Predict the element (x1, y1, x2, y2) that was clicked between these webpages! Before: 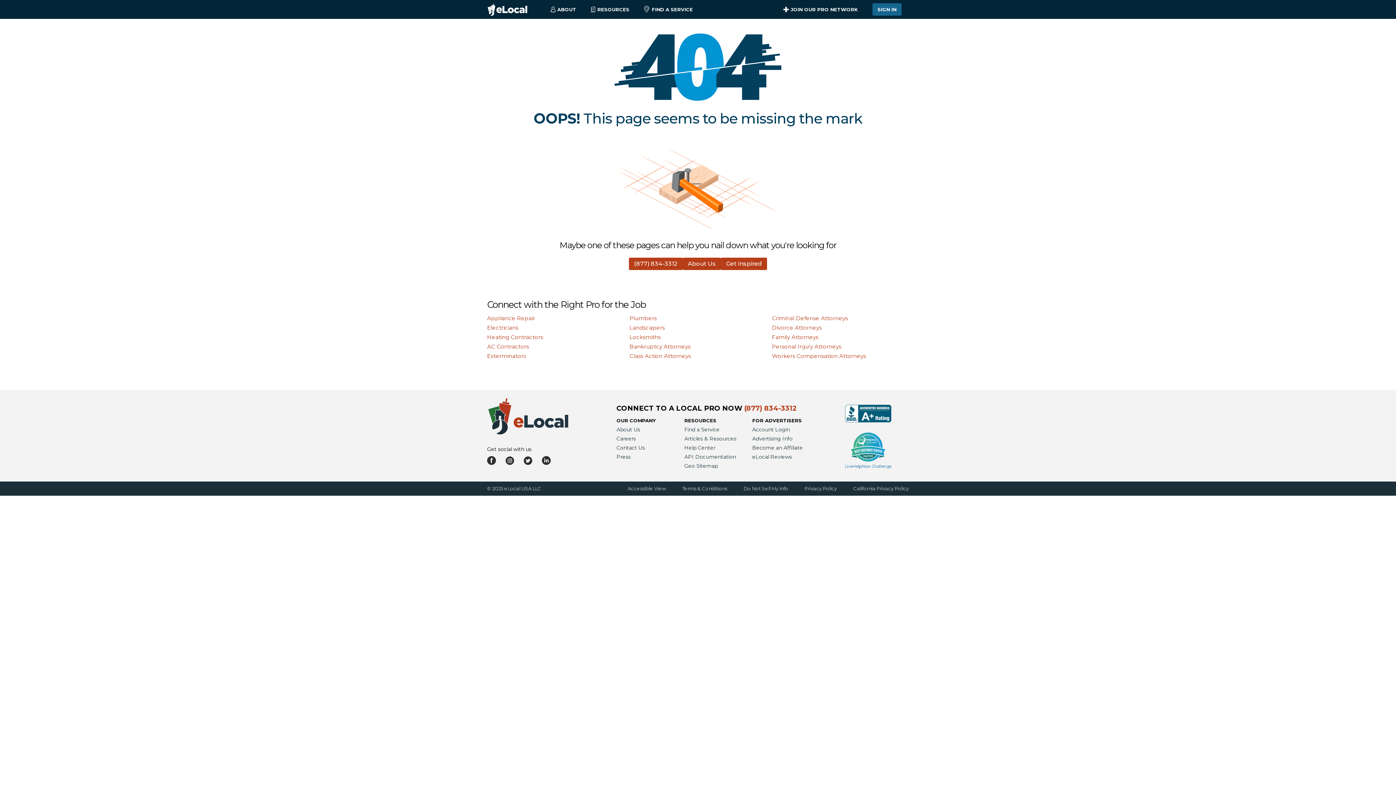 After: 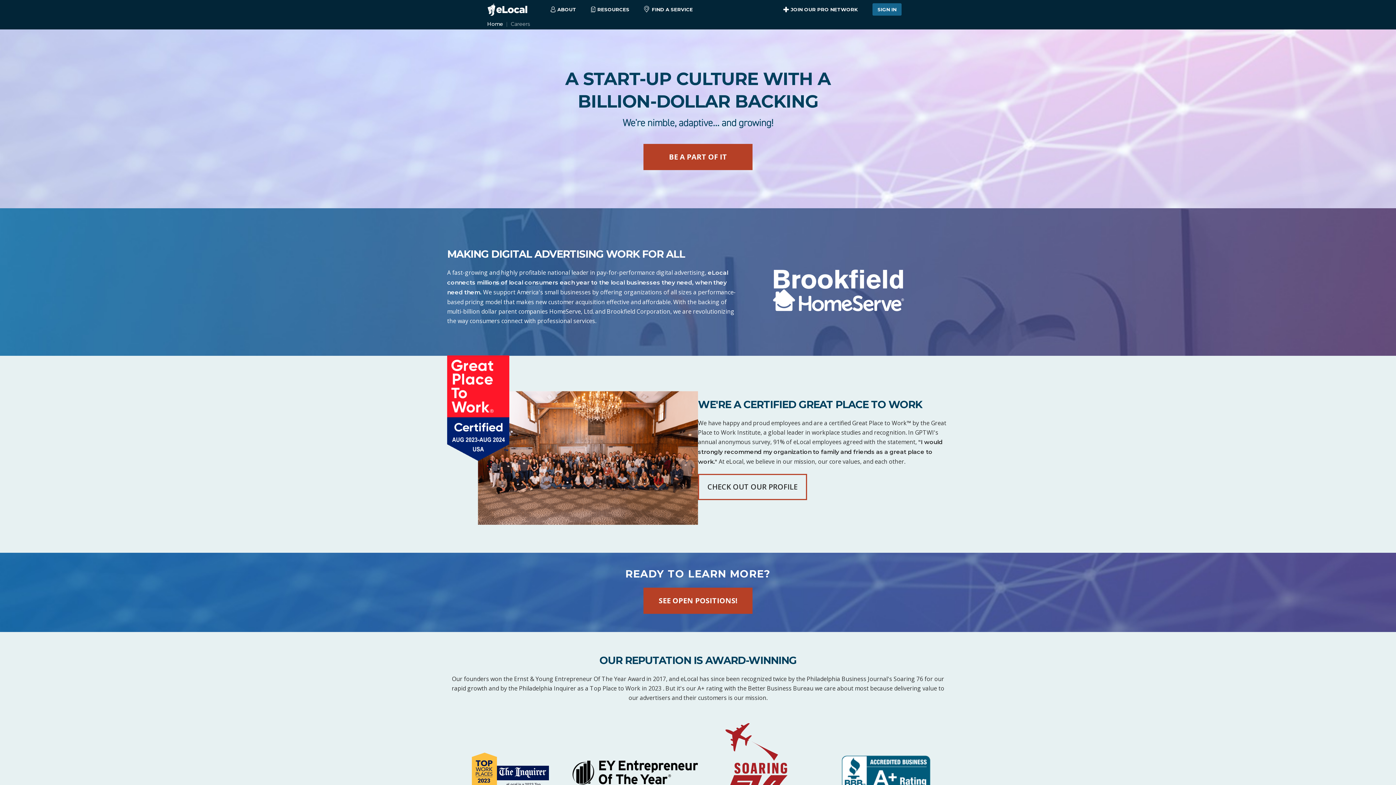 Action: bbox: (616, 434, 684, 443) label: Careers